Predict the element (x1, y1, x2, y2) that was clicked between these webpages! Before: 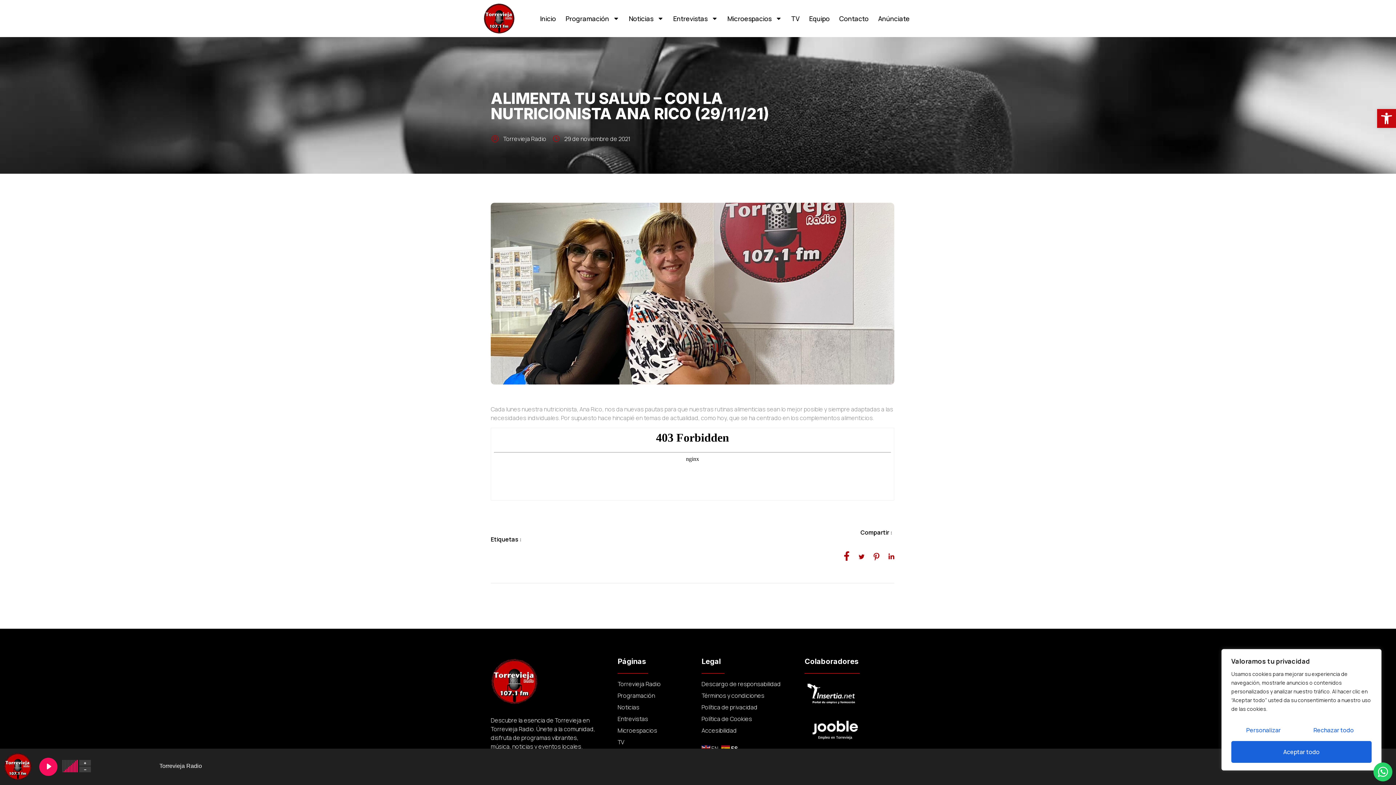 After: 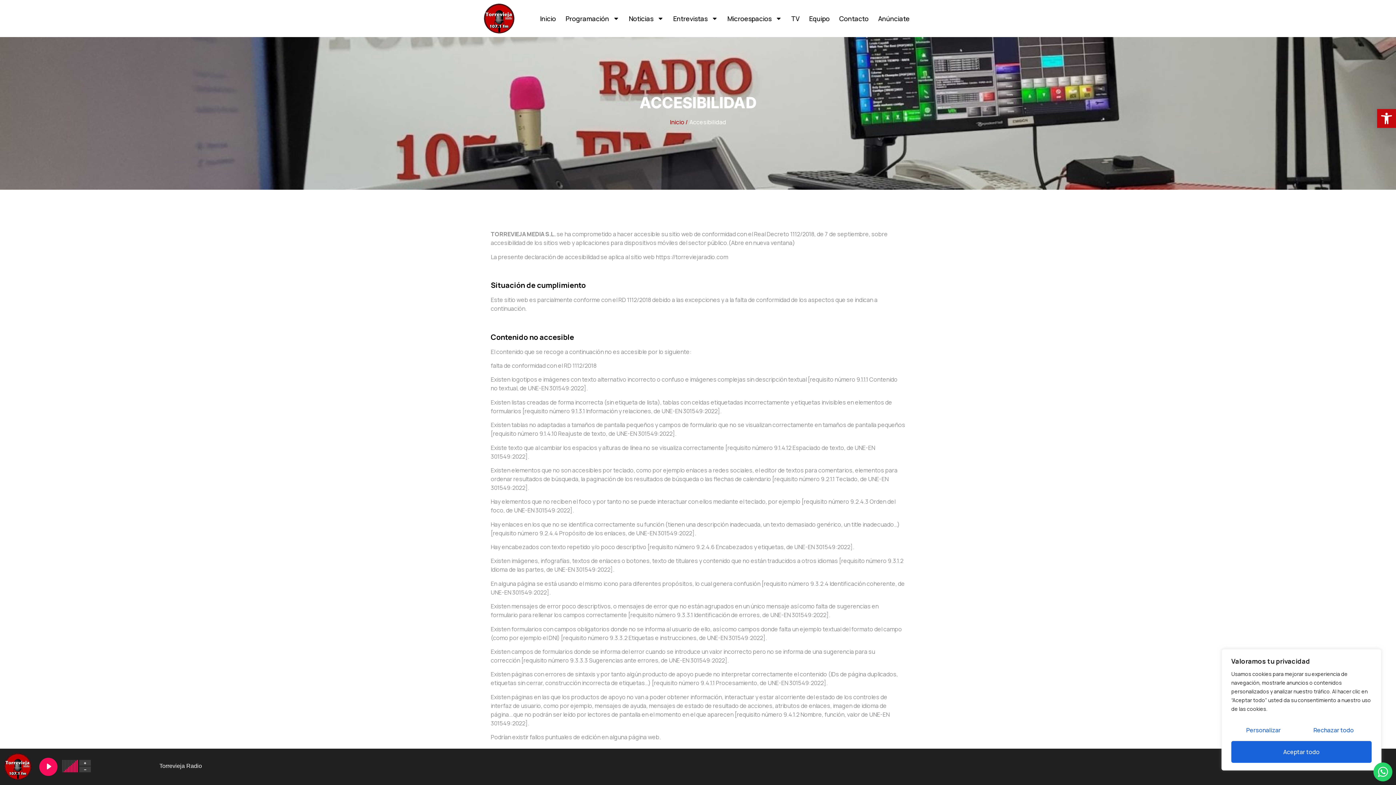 Action: label: Accesibilidad bbox: (694, 725, 793, 736)